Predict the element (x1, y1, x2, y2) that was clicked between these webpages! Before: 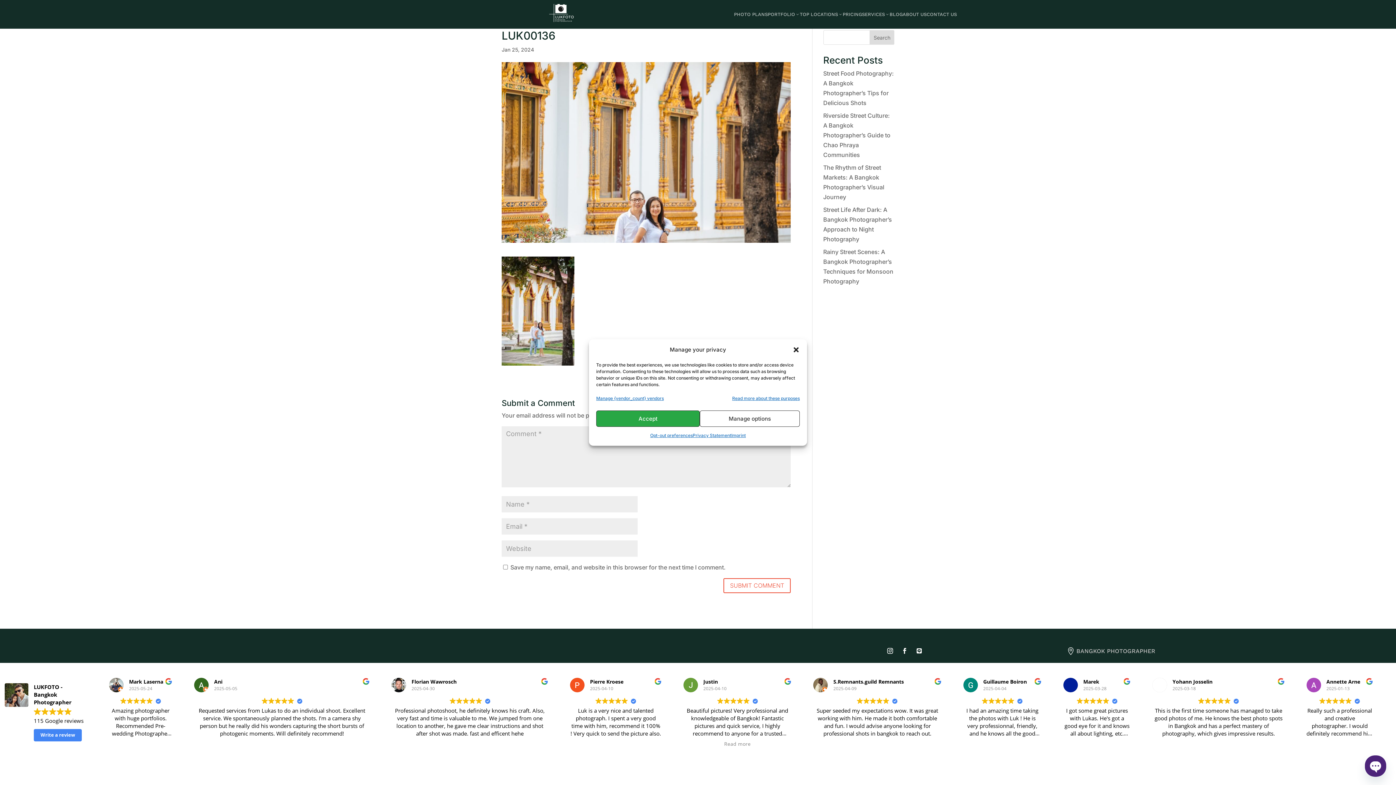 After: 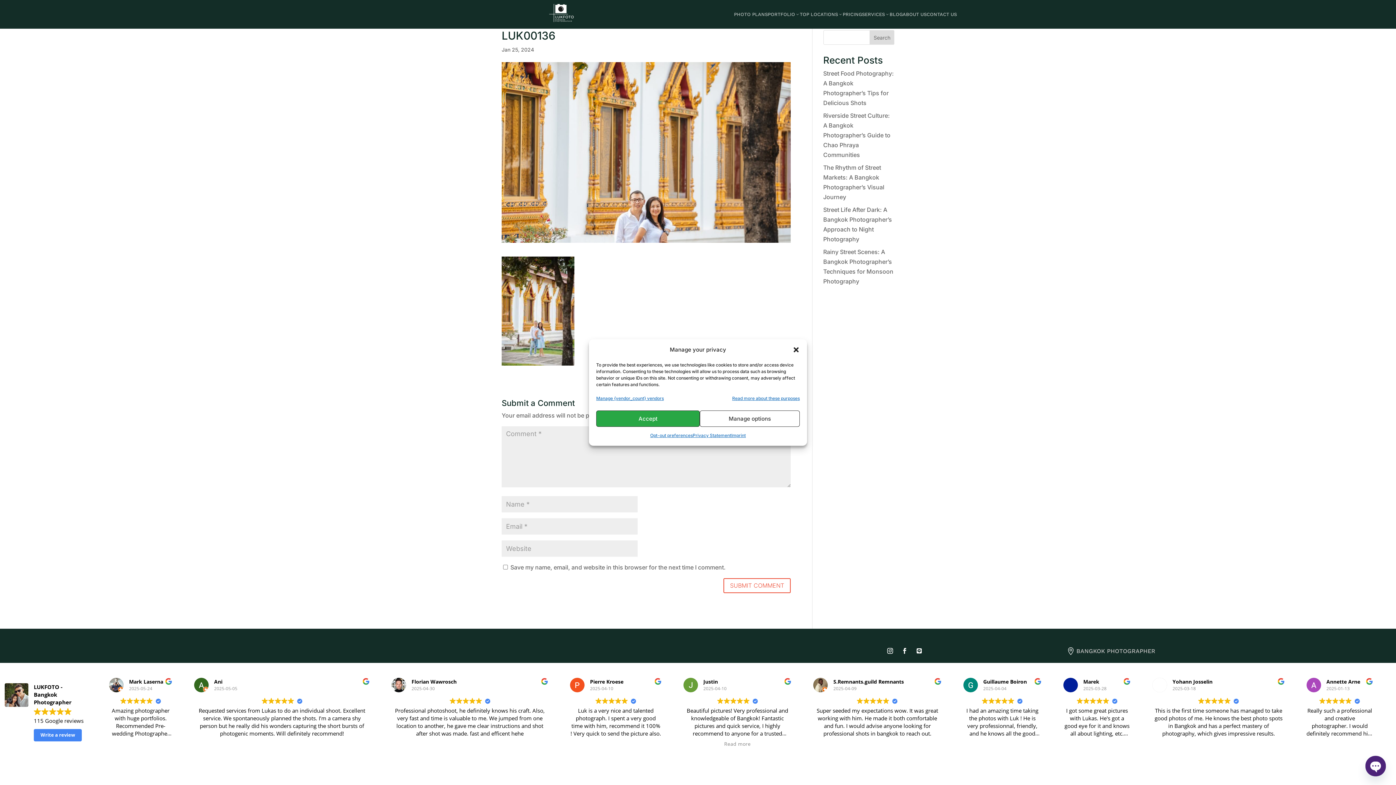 Action: label: Search bbox: (869, 30, 894, 44)